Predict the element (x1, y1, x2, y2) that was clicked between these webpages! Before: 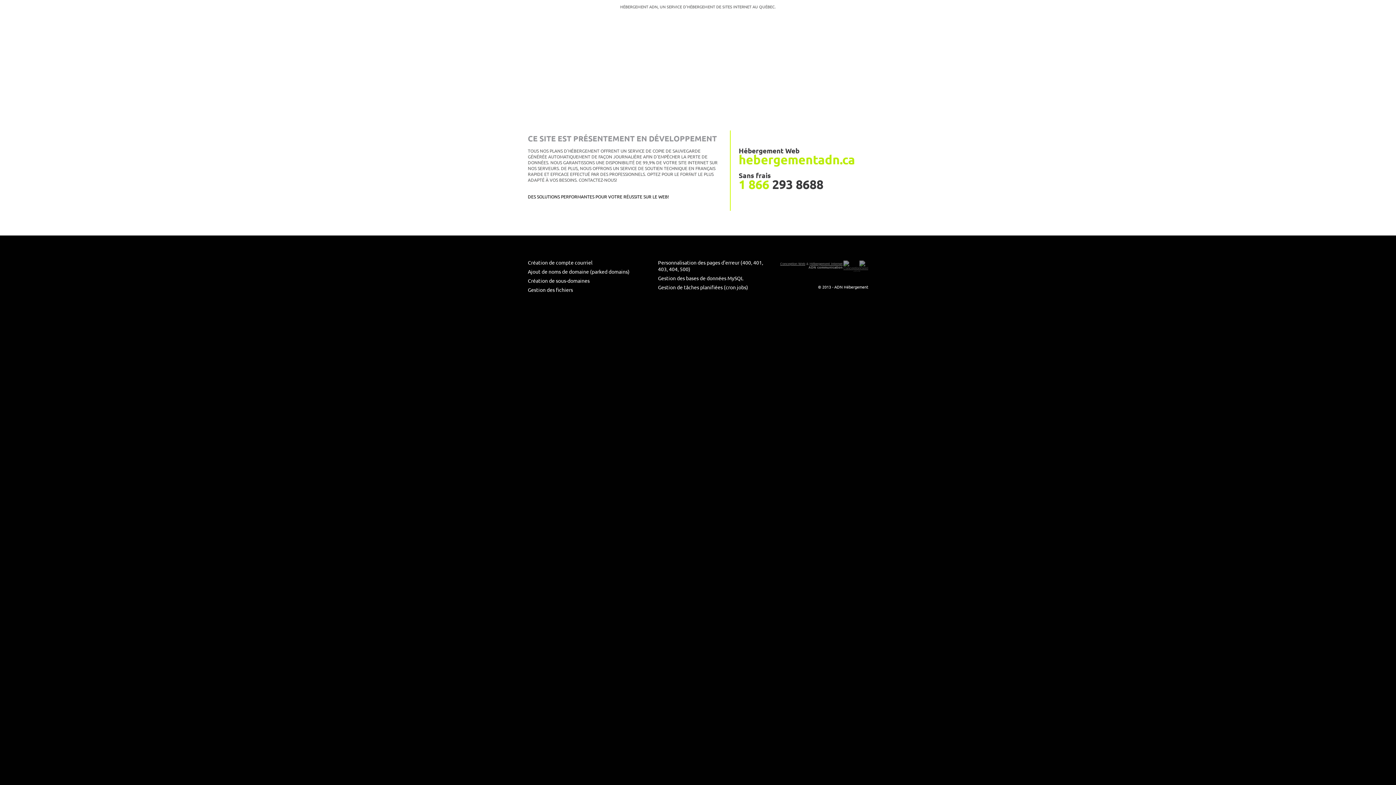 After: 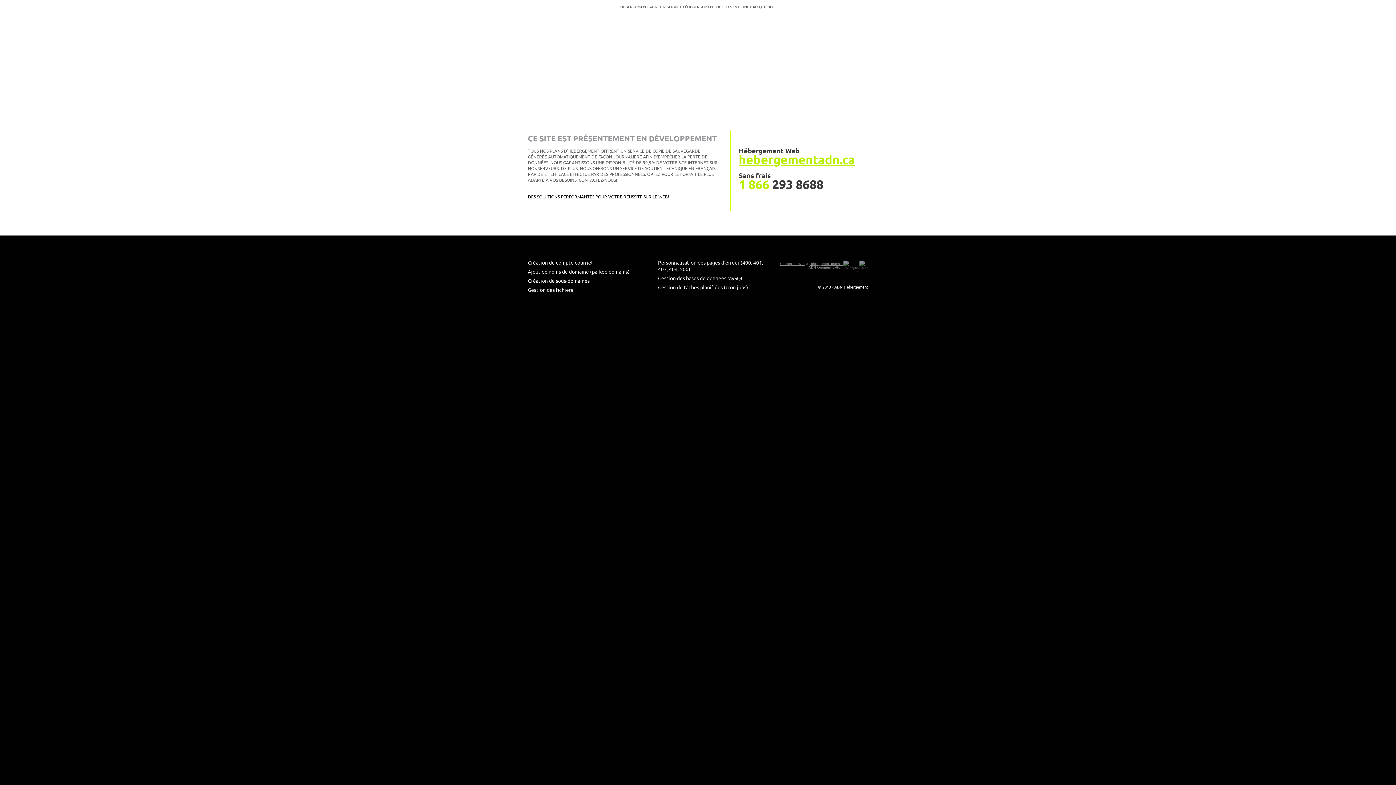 Action: label: hebergementadn.ca bbox: (738, 151, 855, 167)